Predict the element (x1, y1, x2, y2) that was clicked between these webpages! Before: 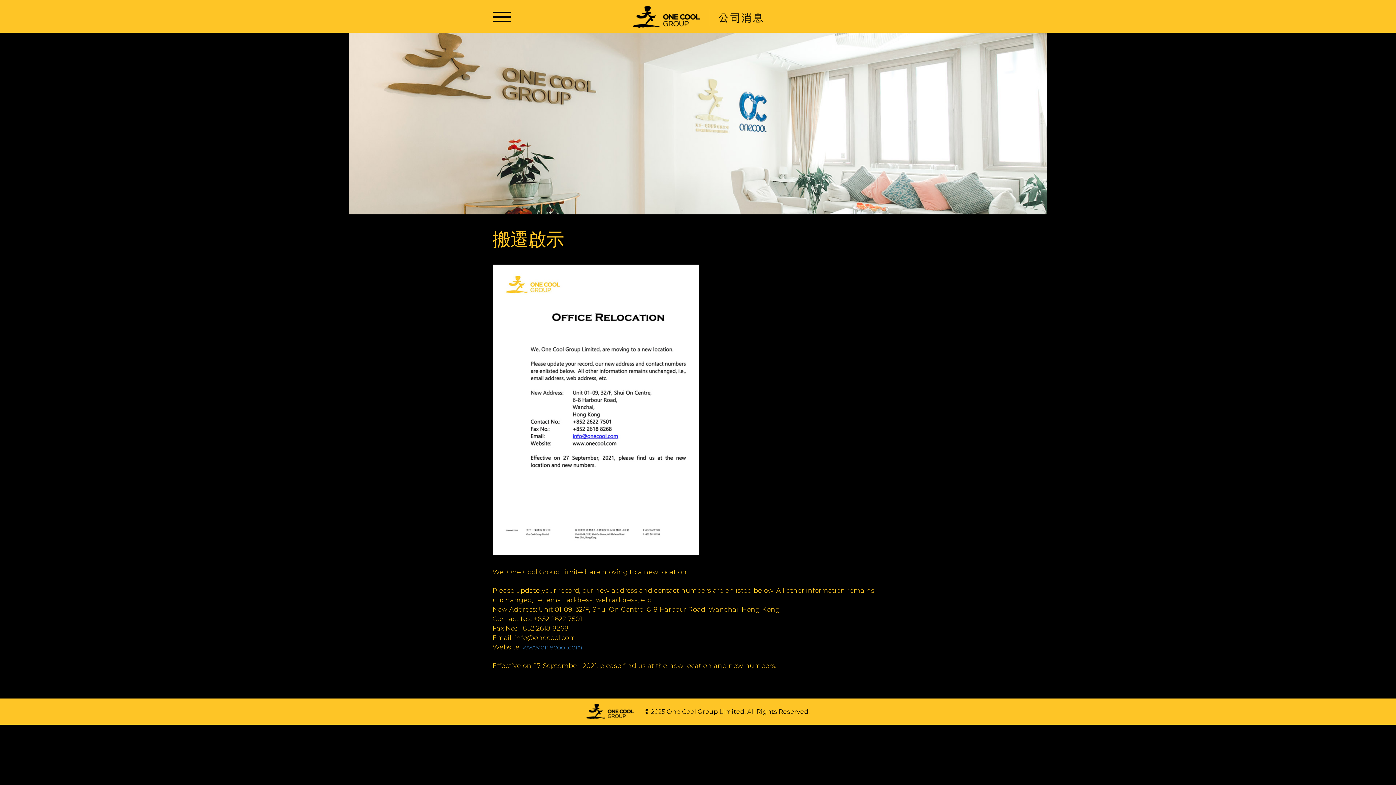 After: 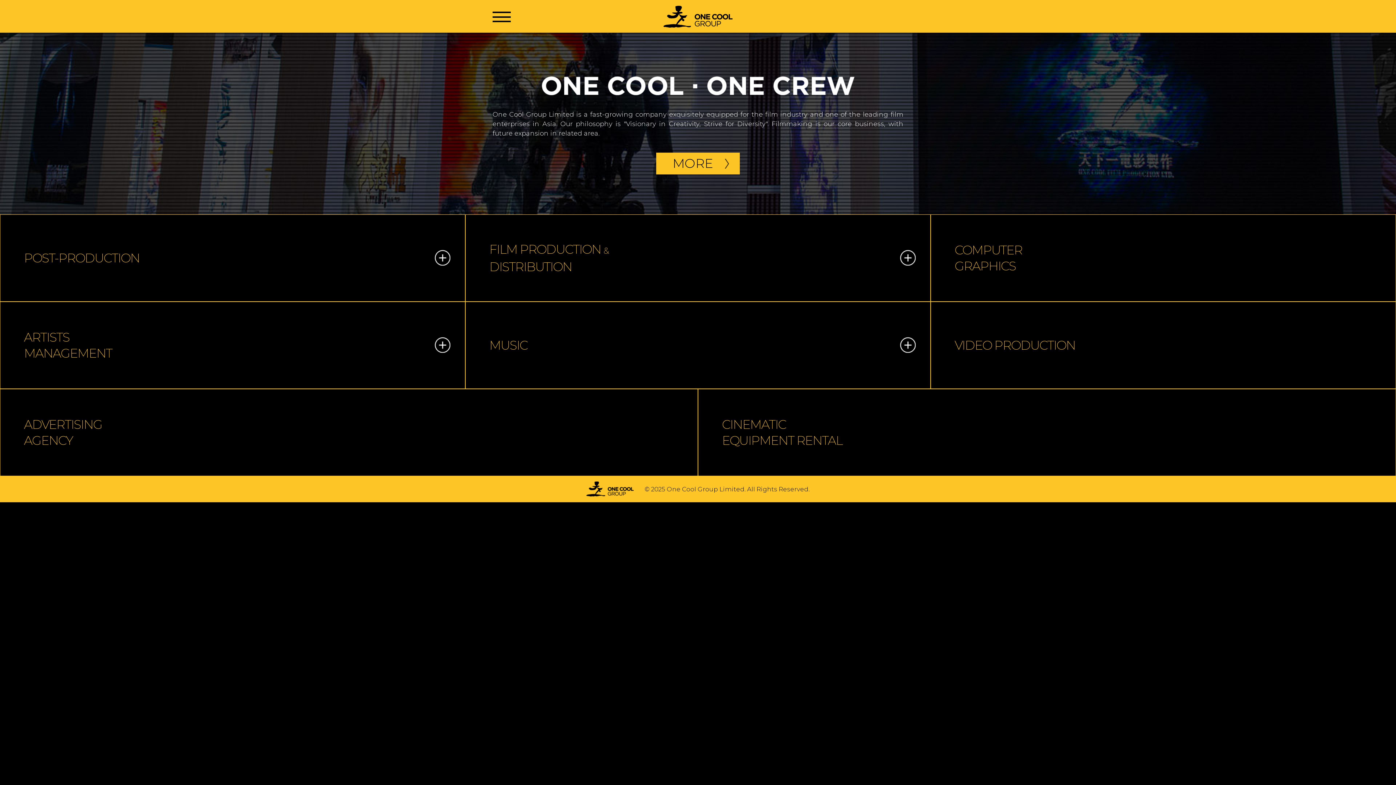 Action: label: www.onecool.com bbox: (522, 643, 582, 651)